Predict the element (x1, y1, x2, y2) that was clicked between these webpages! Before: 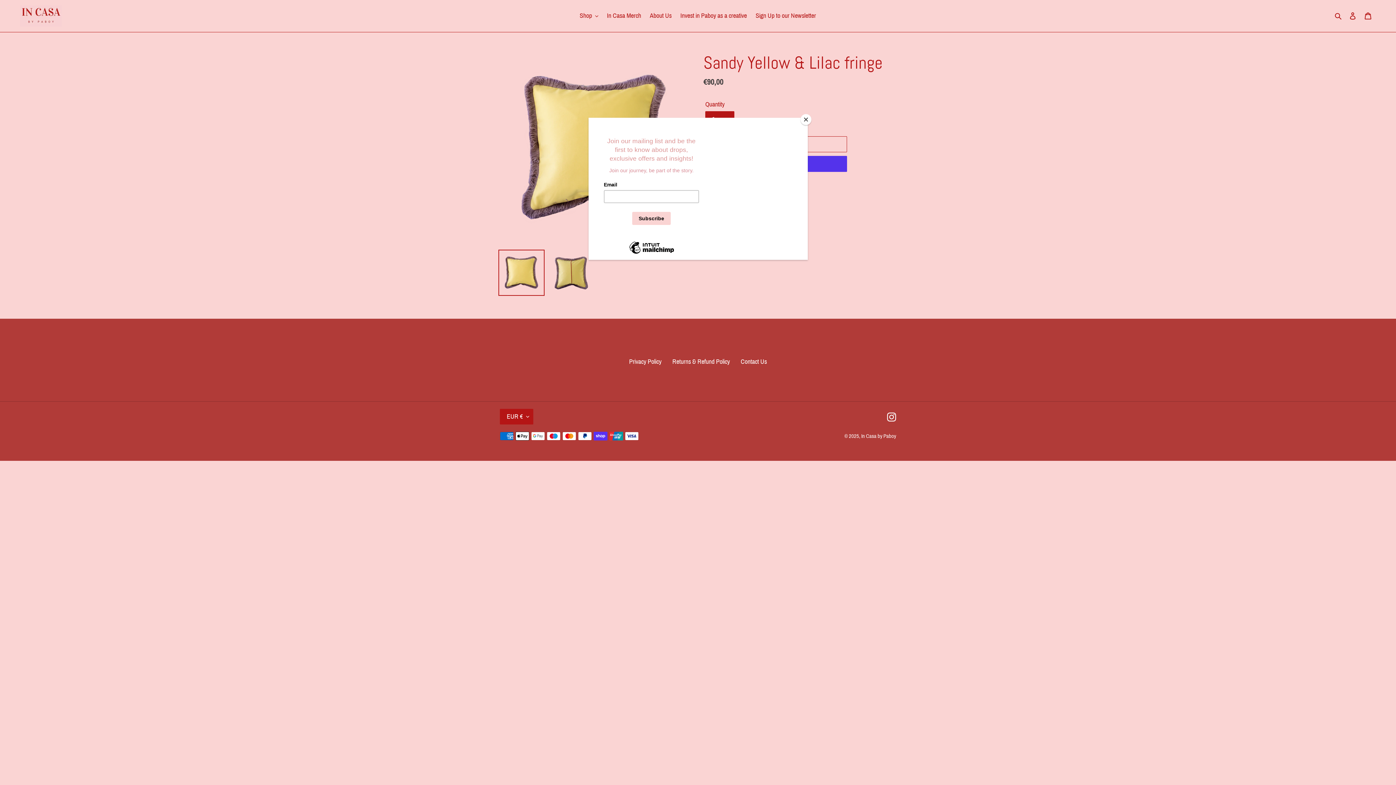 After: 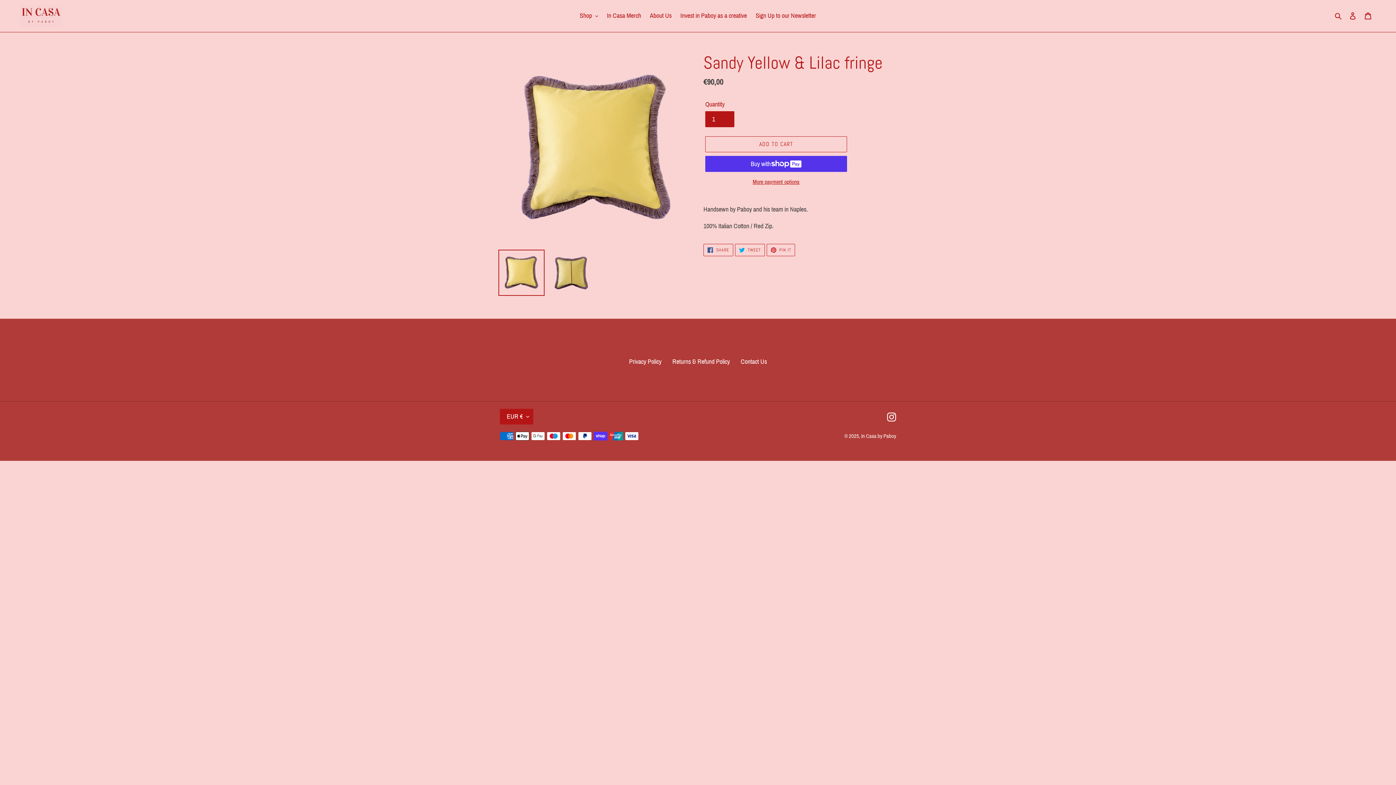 Action: label: Close bbox: (800, 114, 811, 125)